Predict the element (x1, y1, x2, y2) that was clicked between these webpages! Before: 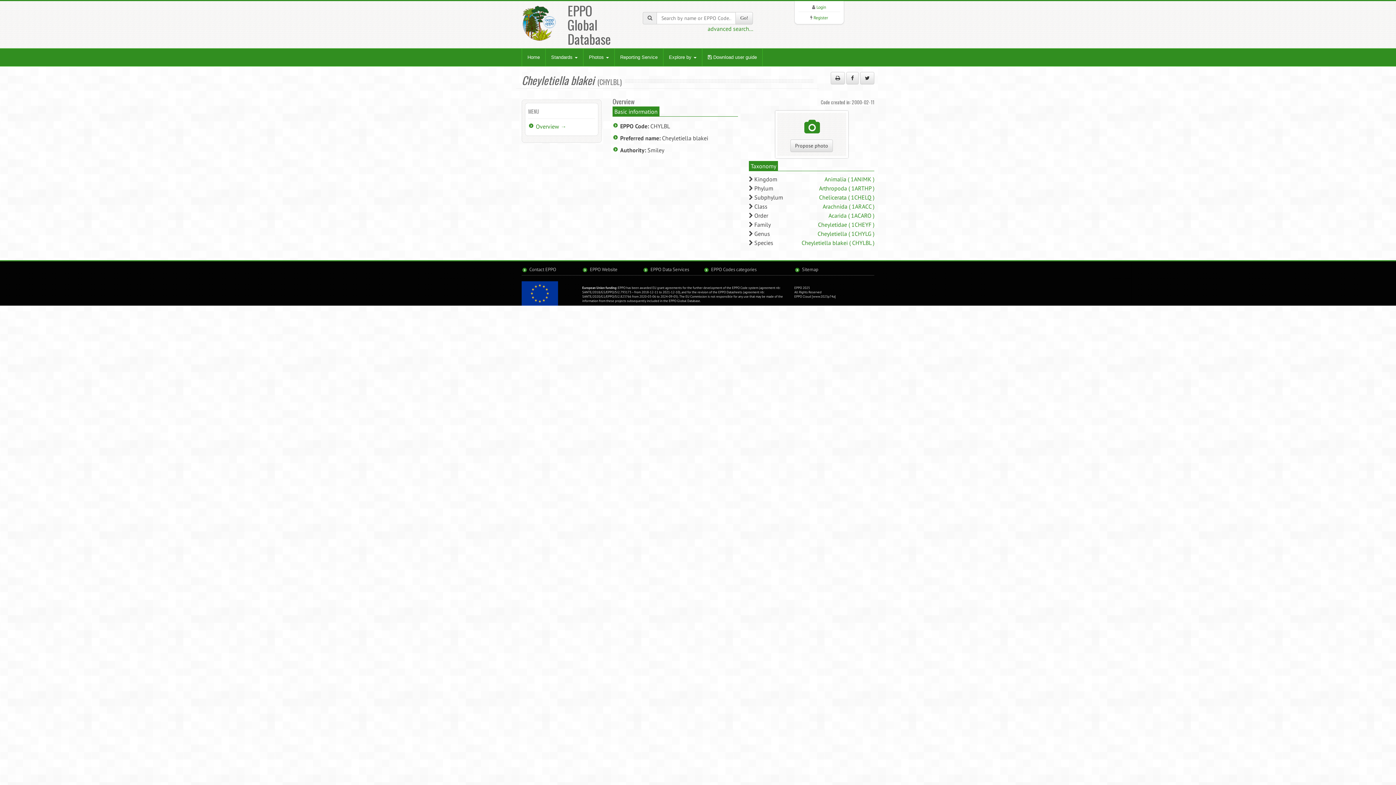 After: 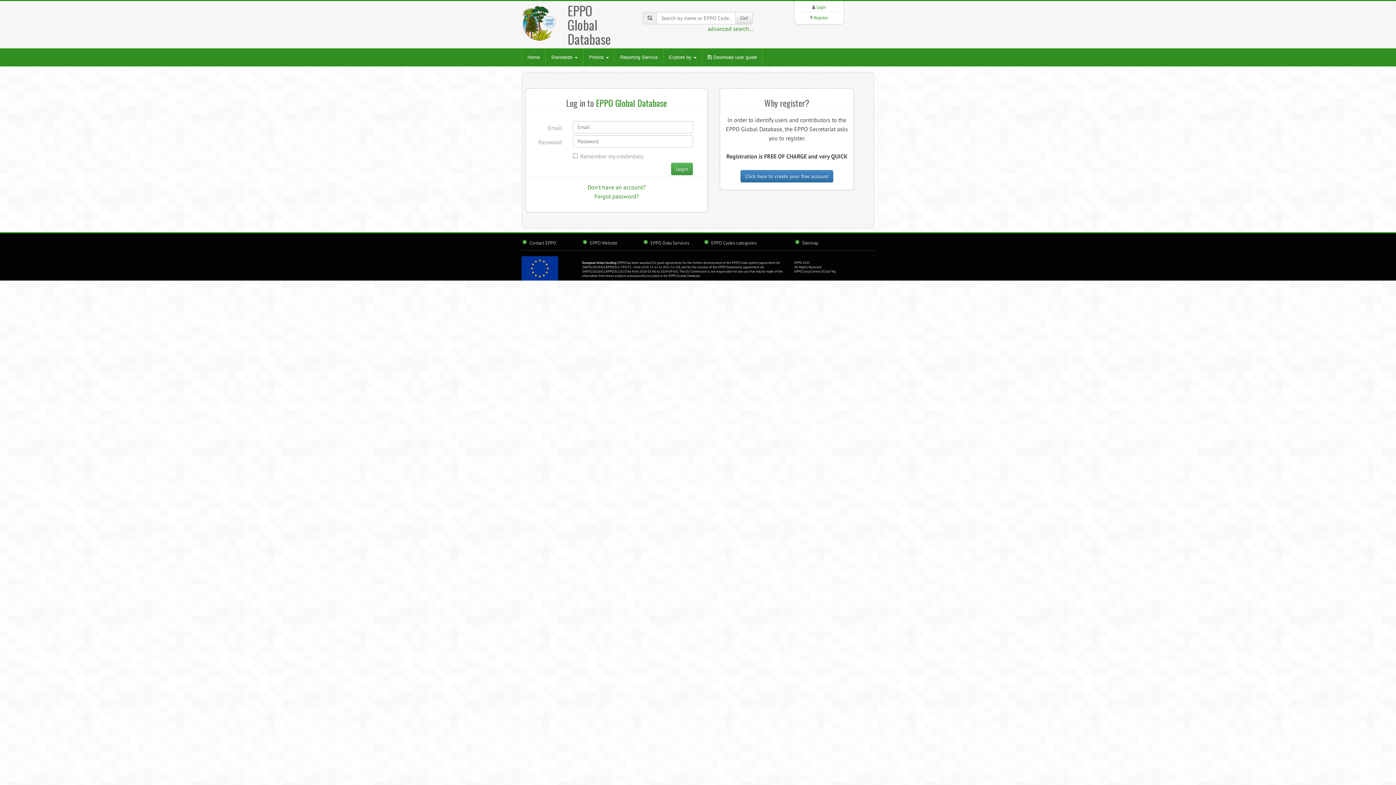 Action: bbox: (816, 4, 826, 9) label: Login